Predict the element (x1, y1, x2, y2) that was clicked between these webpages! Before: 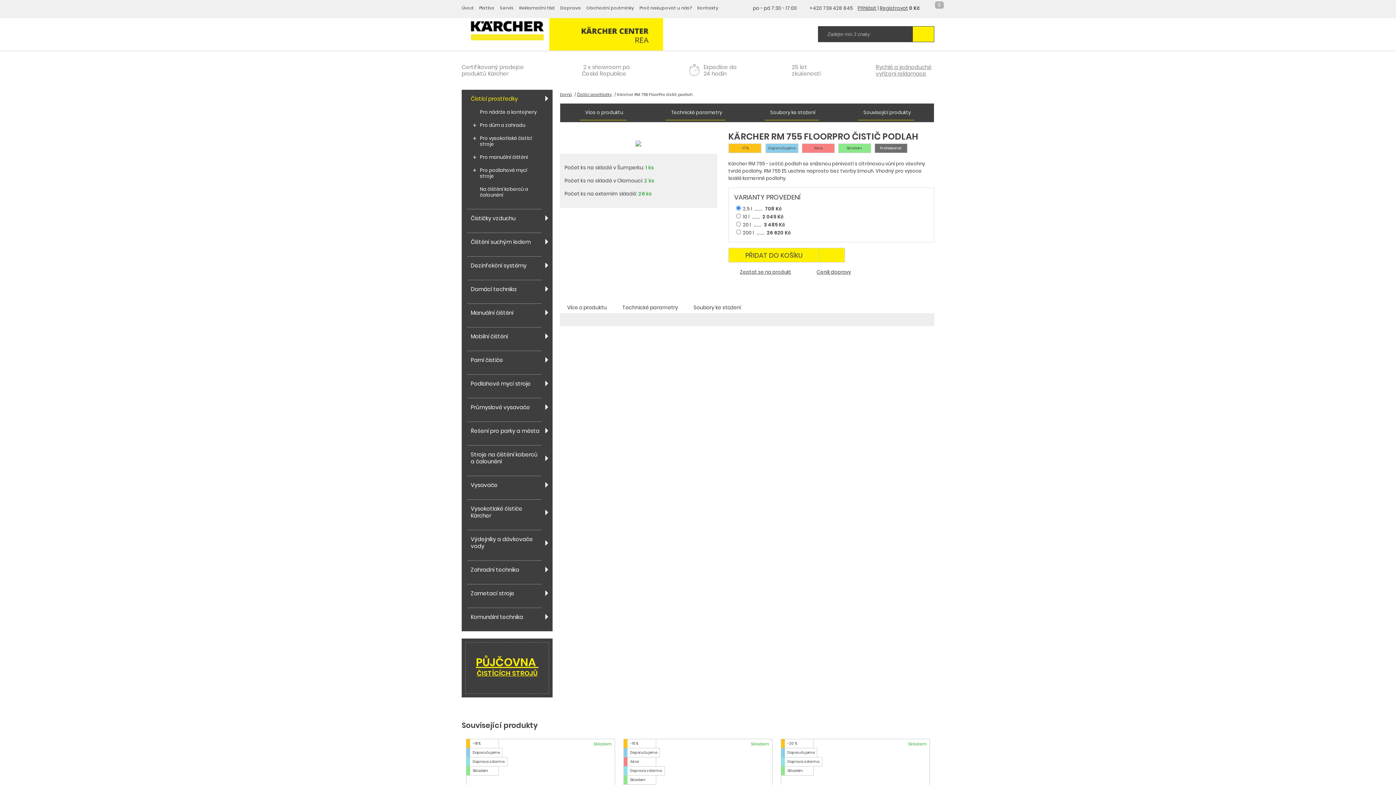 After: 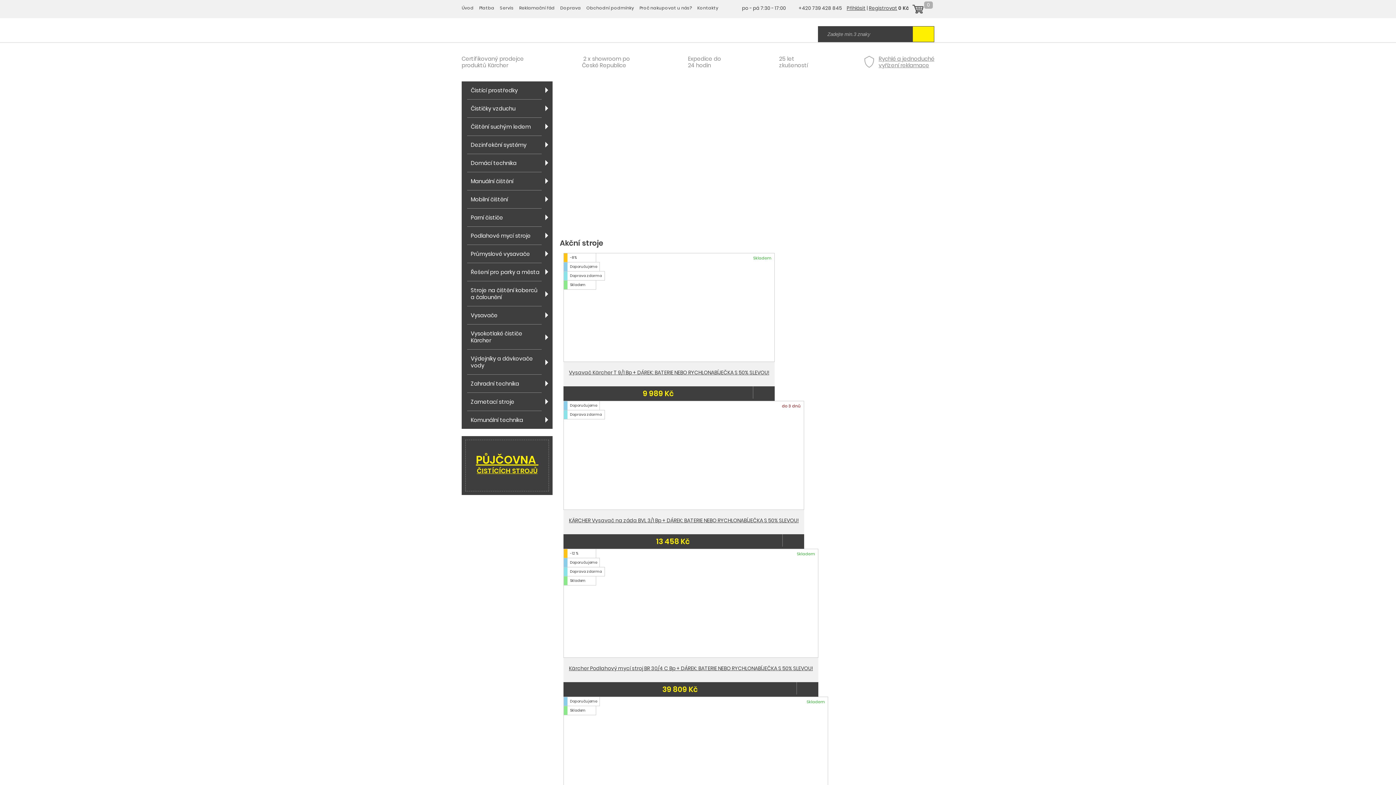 Action: bbox: (461, 45, 663, 52)